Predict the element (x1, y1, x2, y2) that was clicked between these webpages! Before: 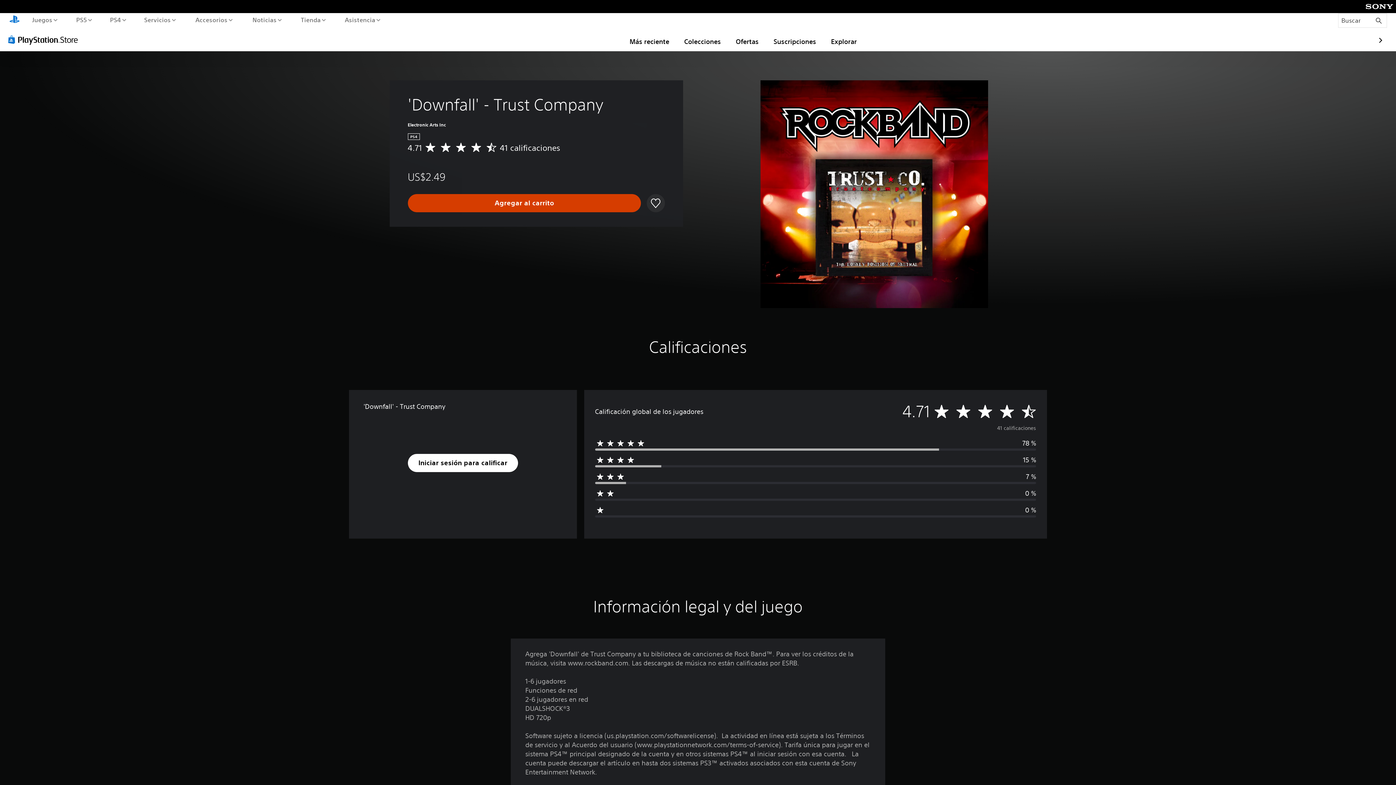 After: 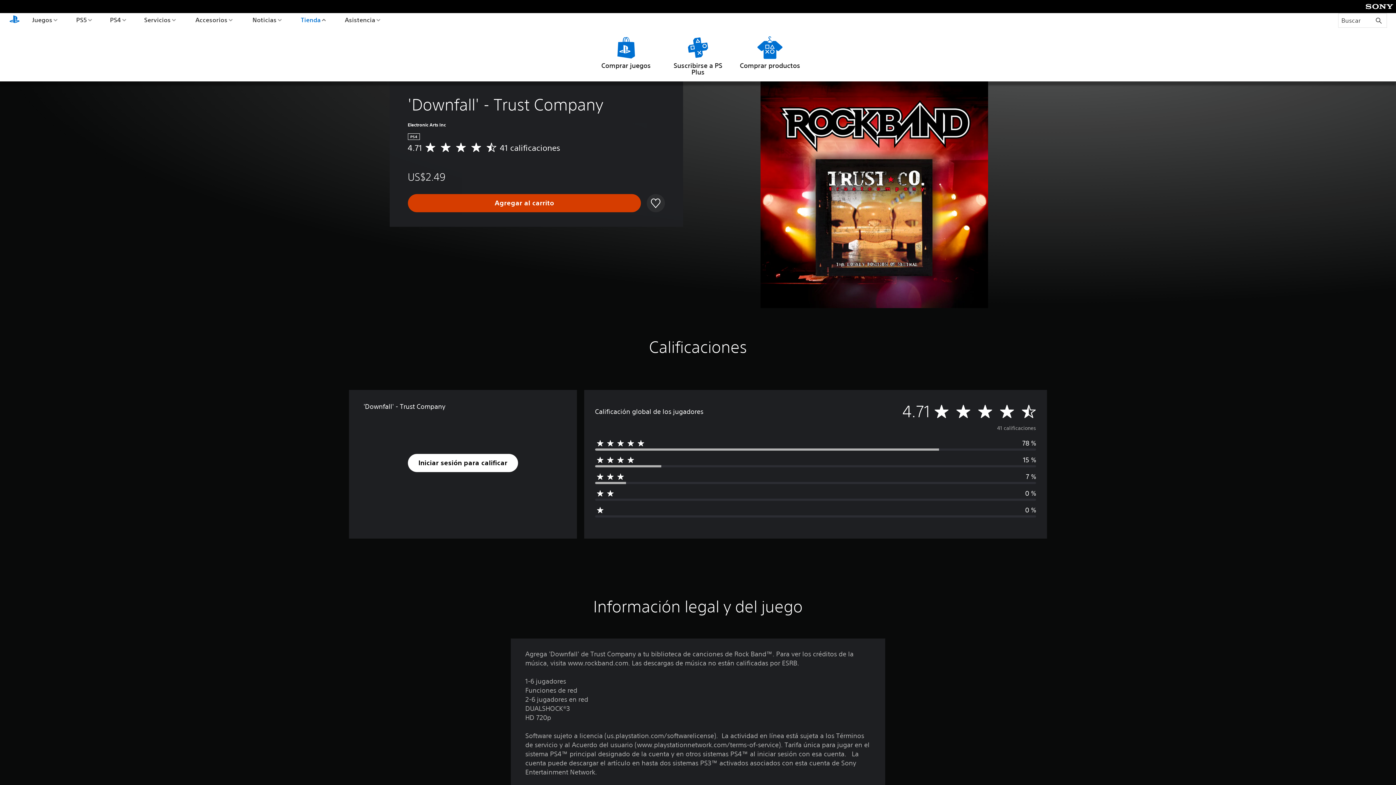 Action: label: Tienda bbox: (299, 13, 327, 26)